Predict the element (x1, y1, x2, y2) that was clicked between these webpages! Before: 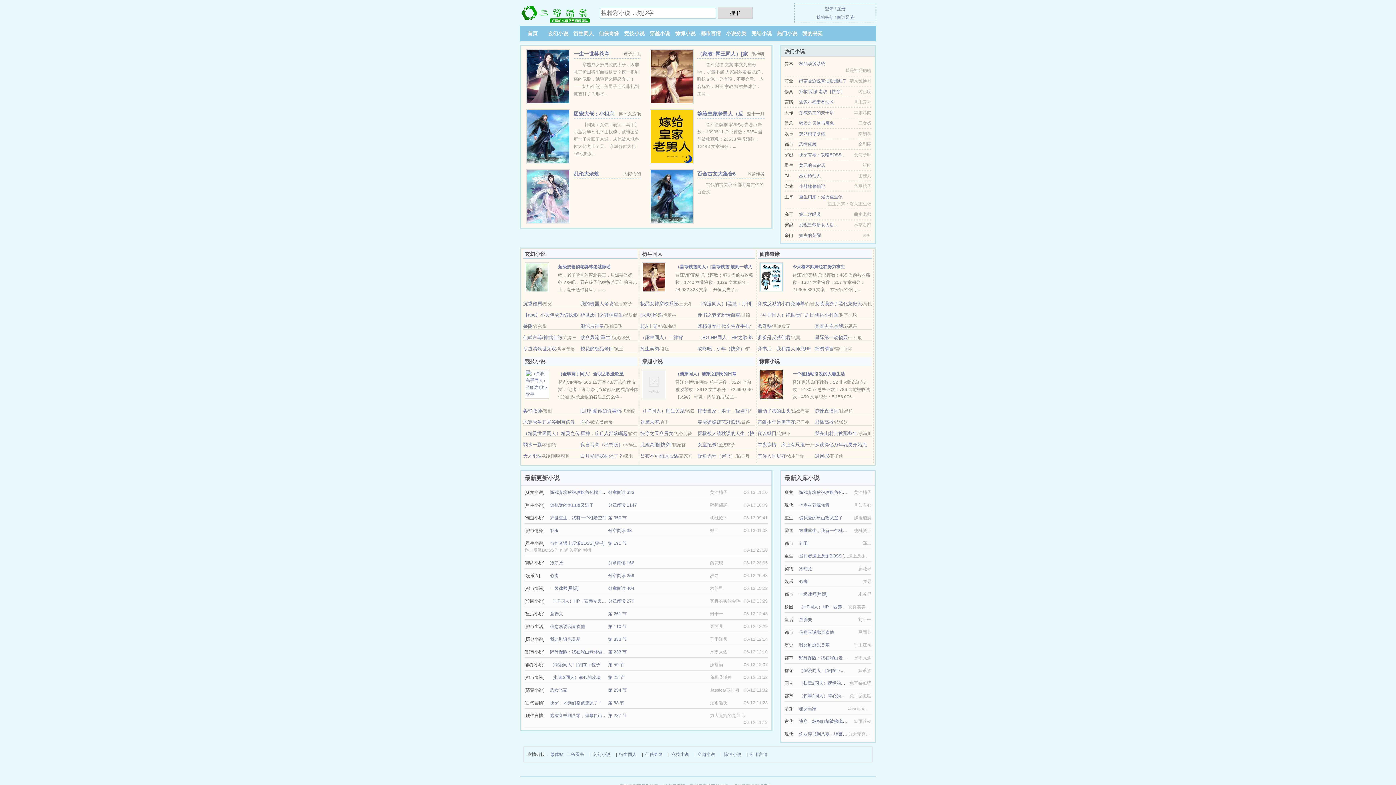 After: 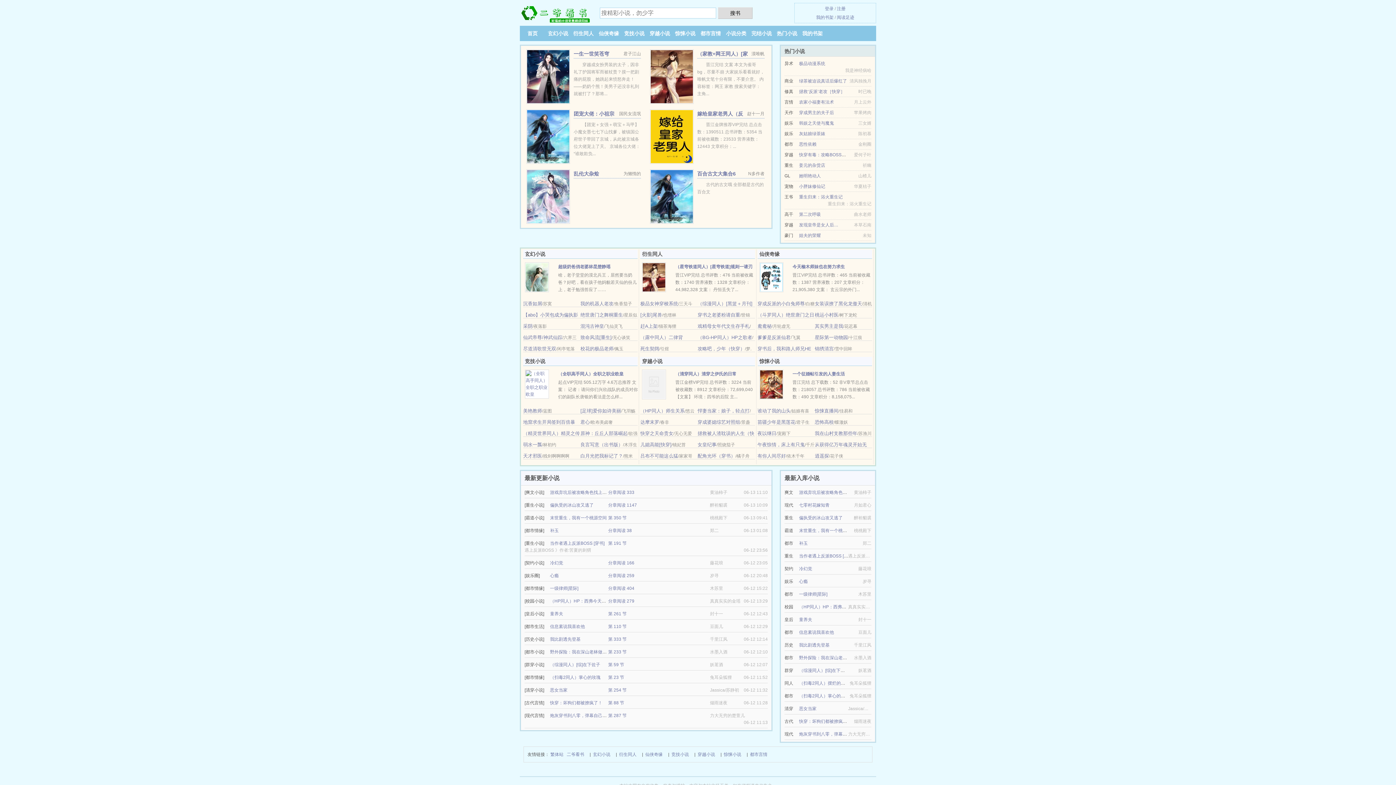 Action: label: 当作者遇上反派BOSS [穿书] bbox: (550, 541, 604, 546)